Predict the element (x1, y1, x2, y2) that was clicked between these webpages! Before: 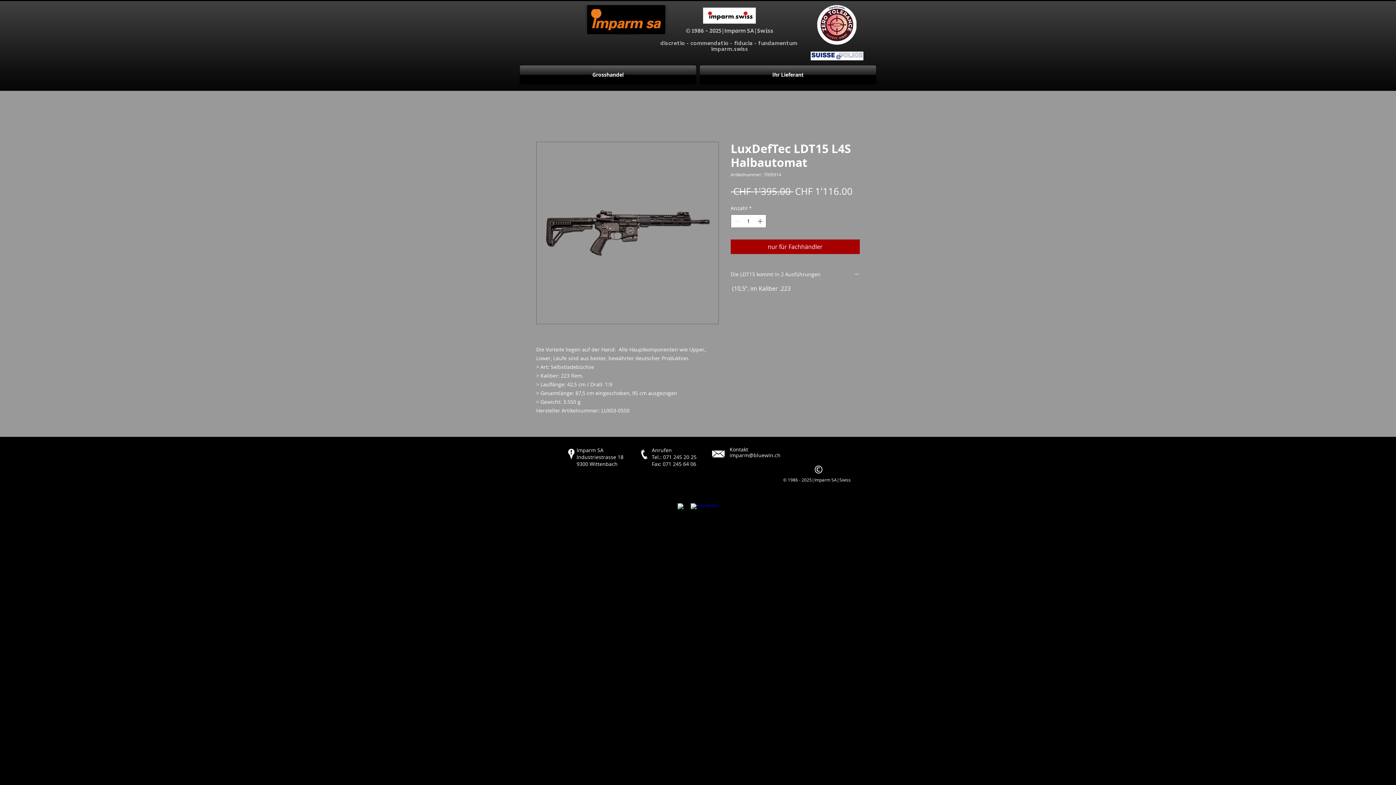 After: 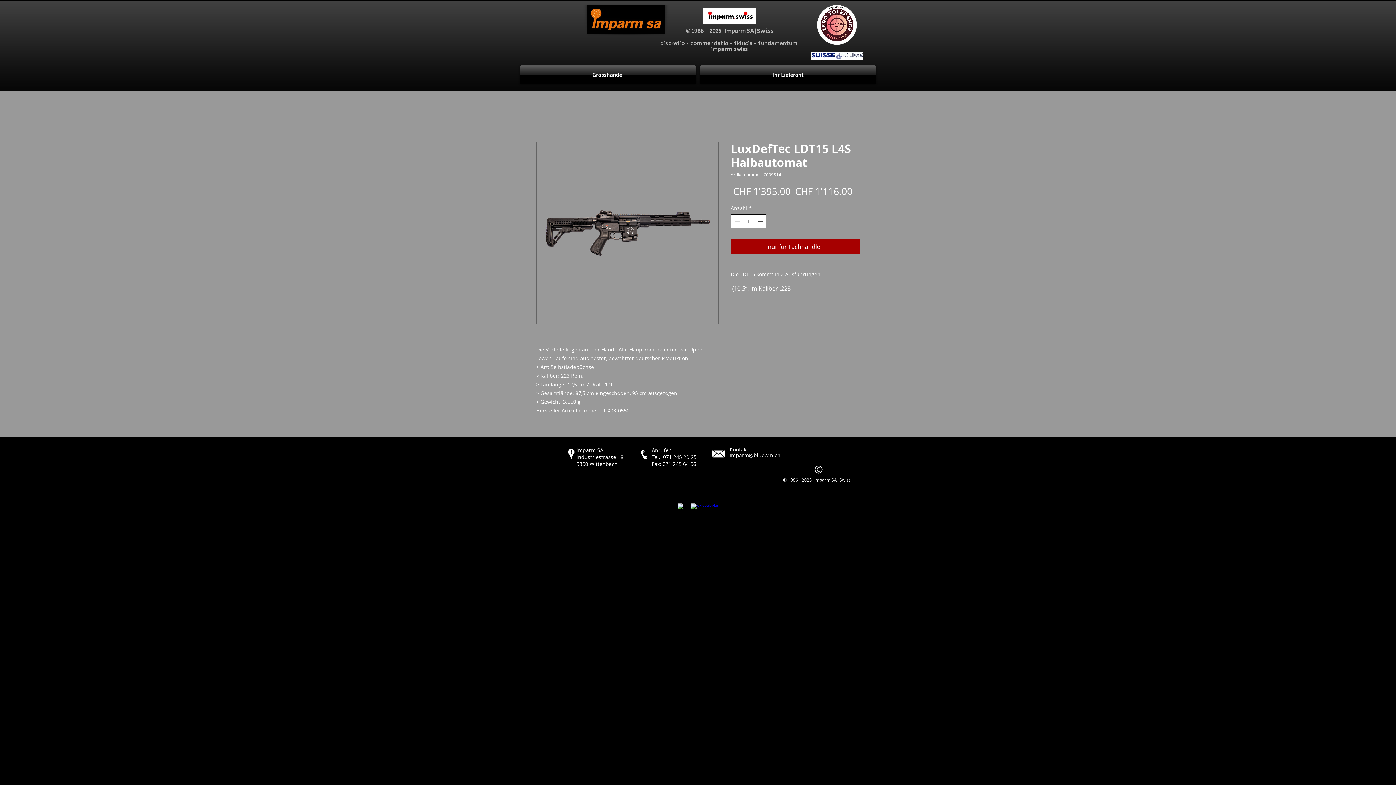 Action: bbox: (756, 214, 765, 227)